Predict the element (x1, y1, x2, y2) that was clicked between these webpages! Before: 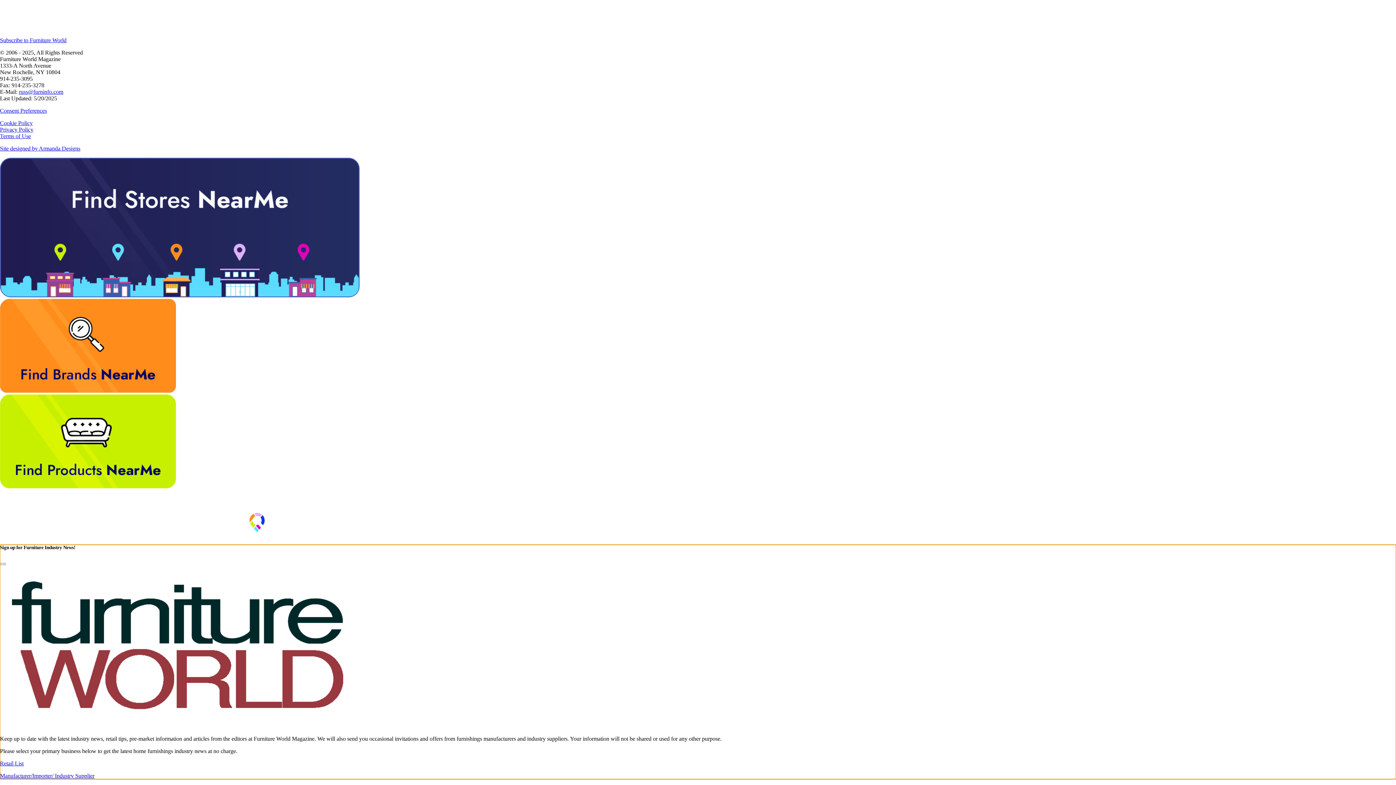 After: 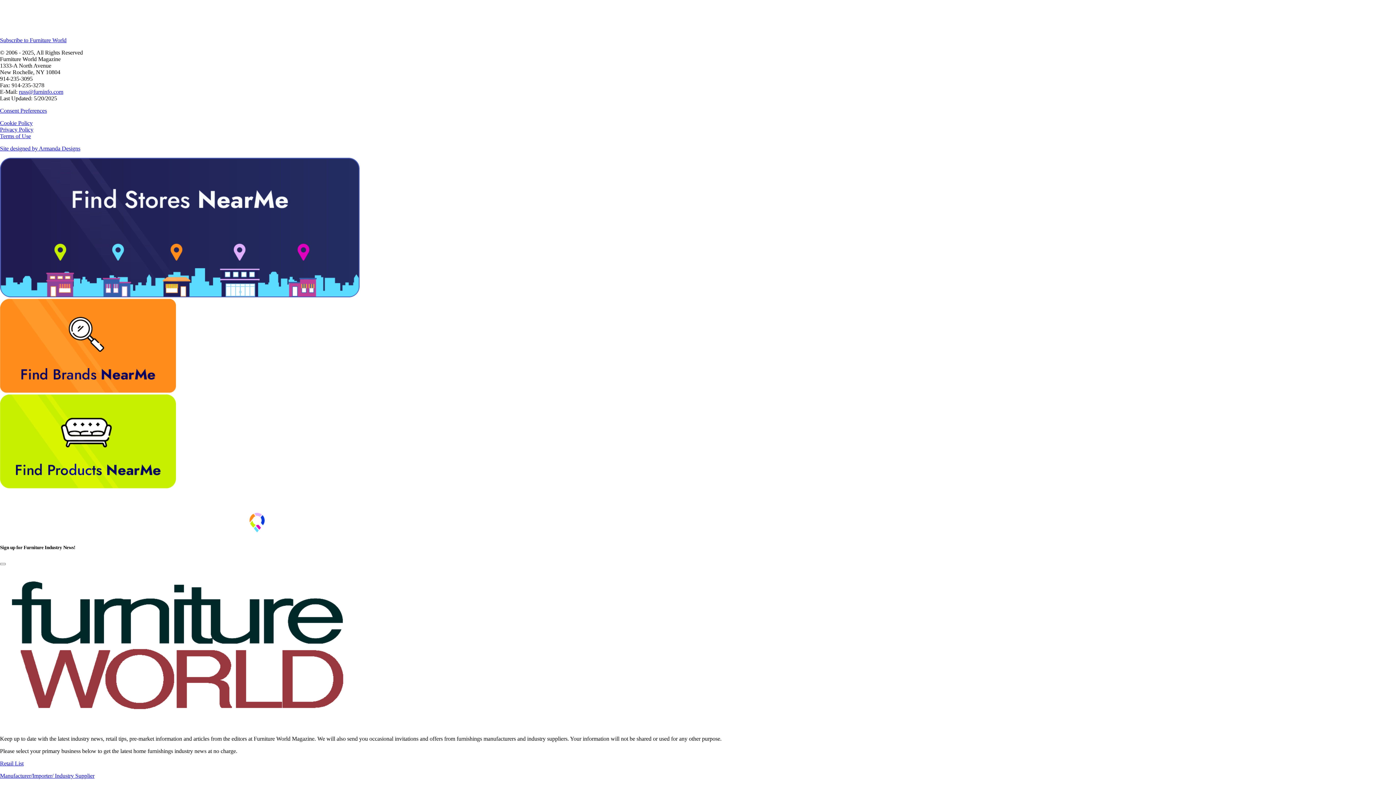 Action: label: Furniture World Sales Education Articles bbox: (180, 173, 274, 179)